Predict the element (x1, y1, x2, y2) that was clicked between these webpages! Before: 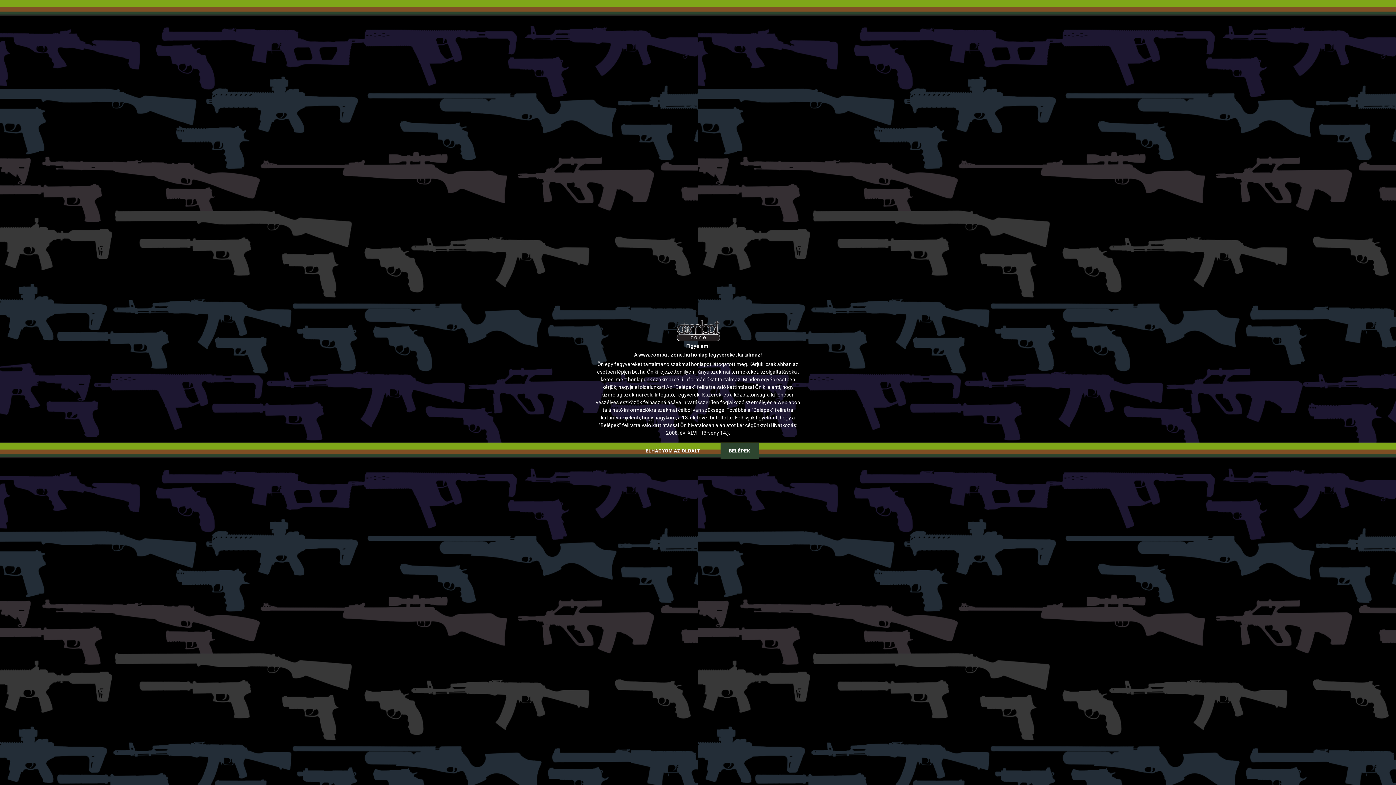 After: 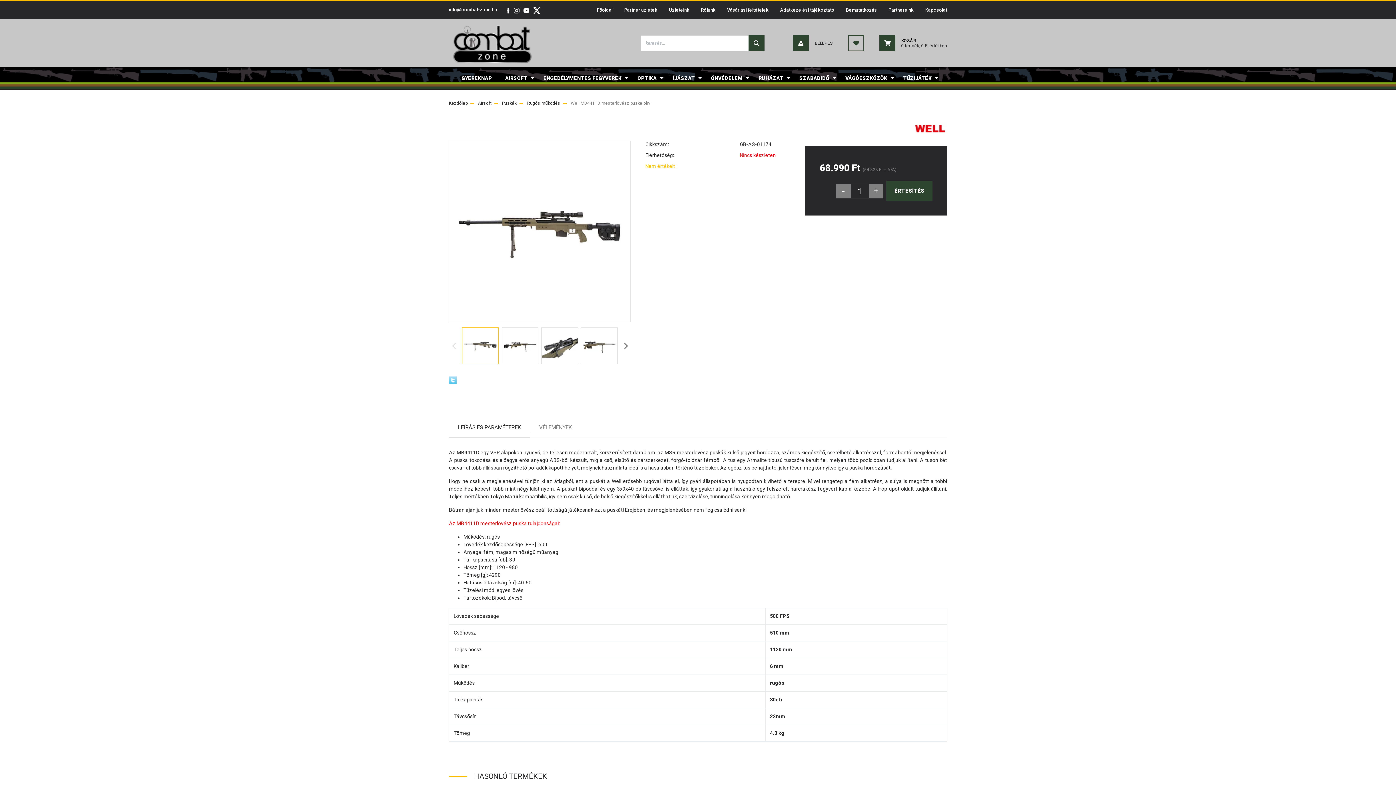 Action: bbox: (720, 442, 758, 459) label: BELÉPEK